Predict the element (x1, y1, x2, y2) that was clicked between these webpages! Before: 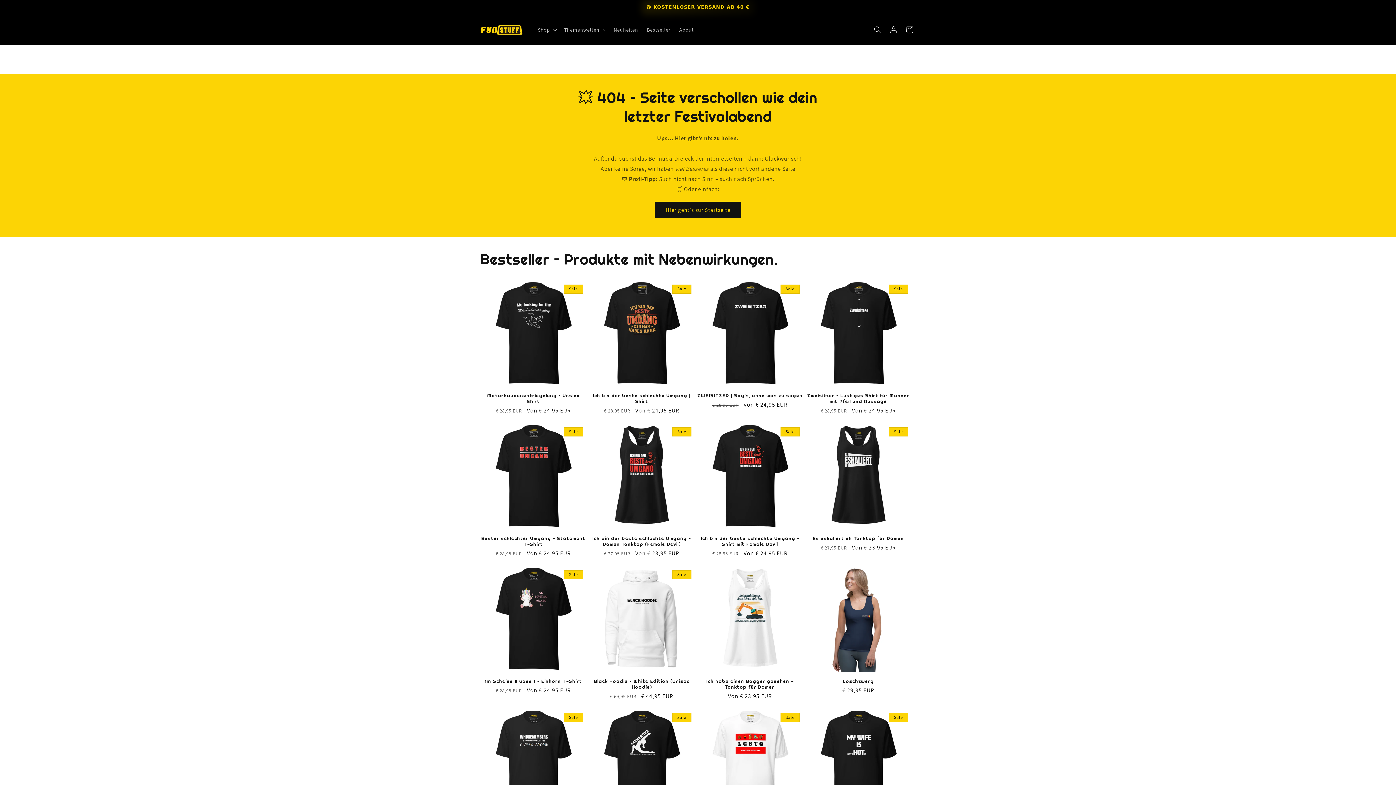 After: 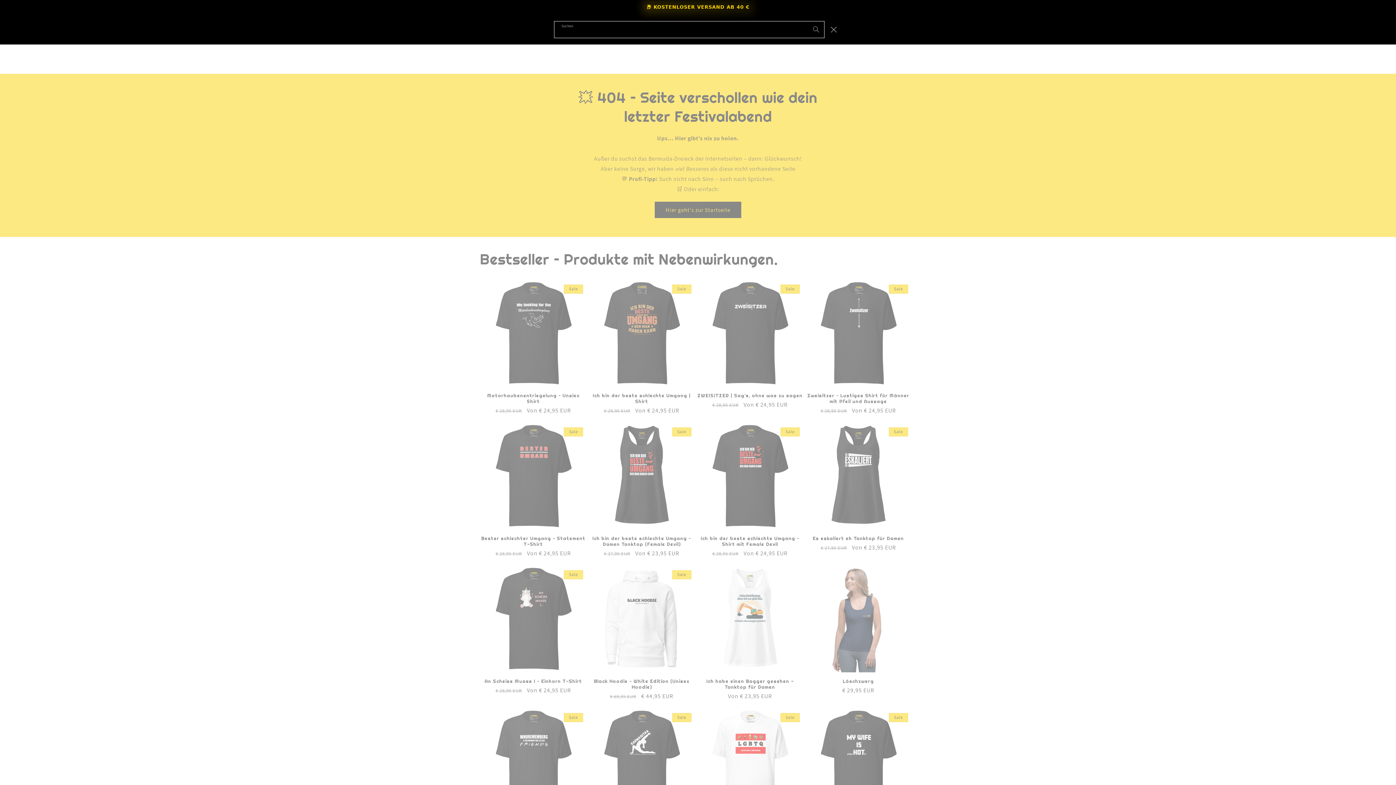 Action: bbox: (869, 21, 885, 37) label: Suchen